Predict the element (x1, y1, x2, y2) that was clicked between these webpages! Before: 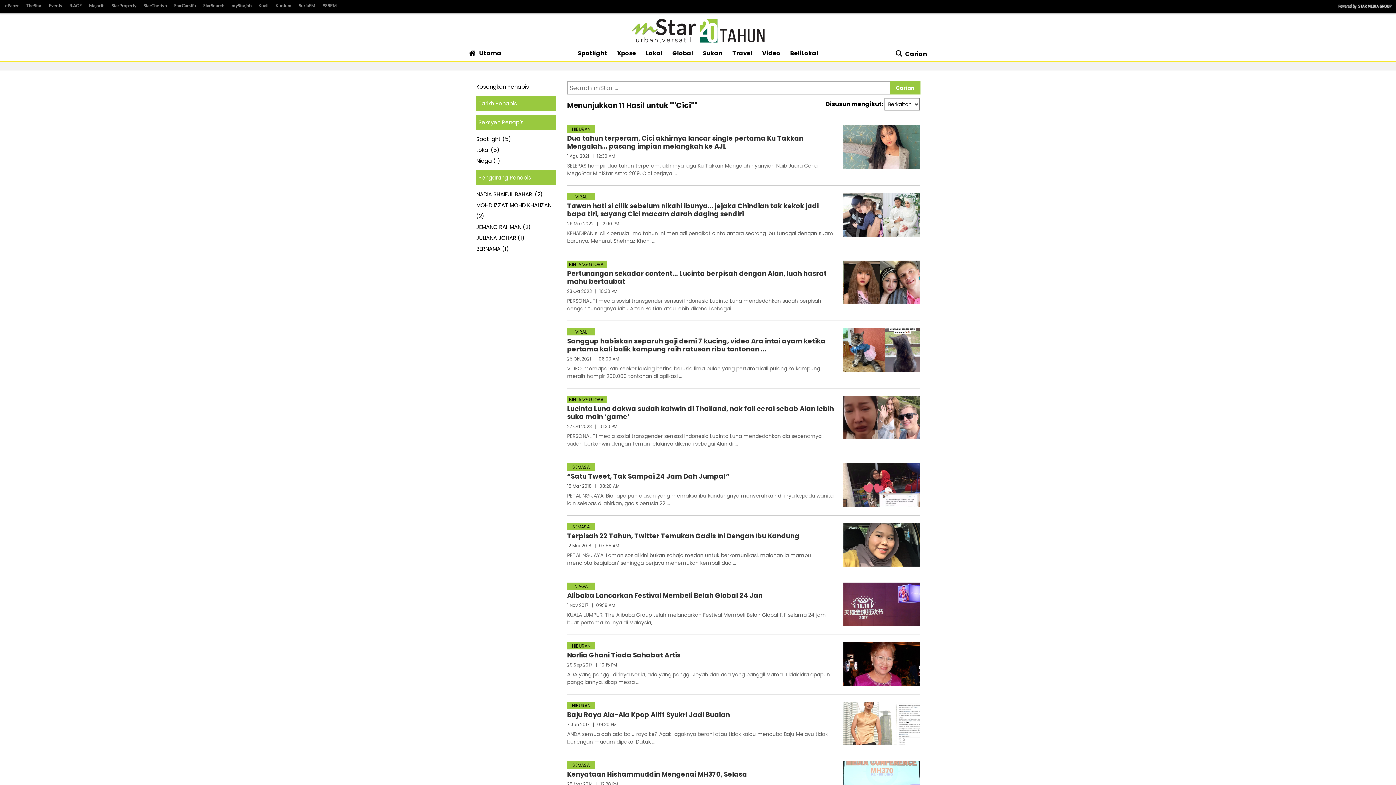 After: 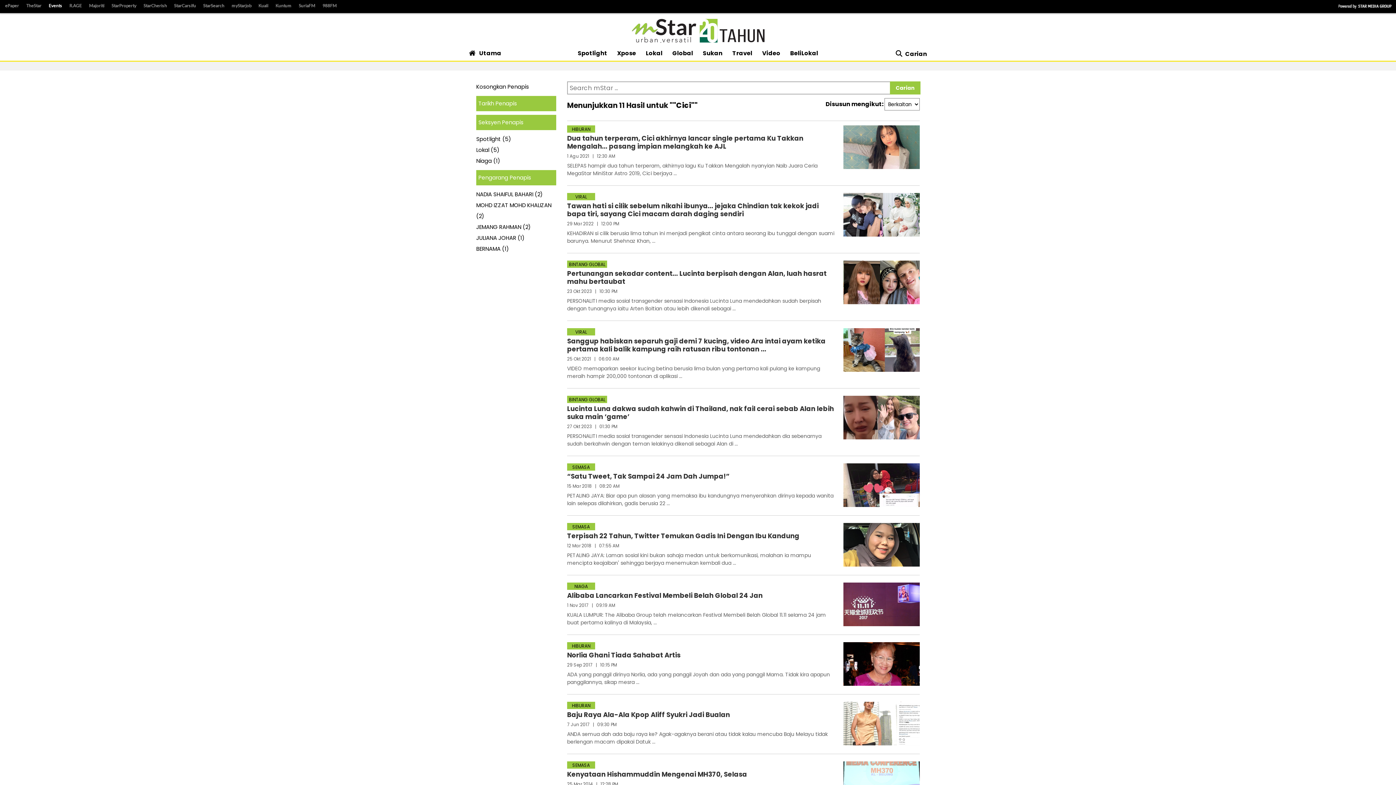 Action: bbox: (45, 1, 65, 10) label: Events